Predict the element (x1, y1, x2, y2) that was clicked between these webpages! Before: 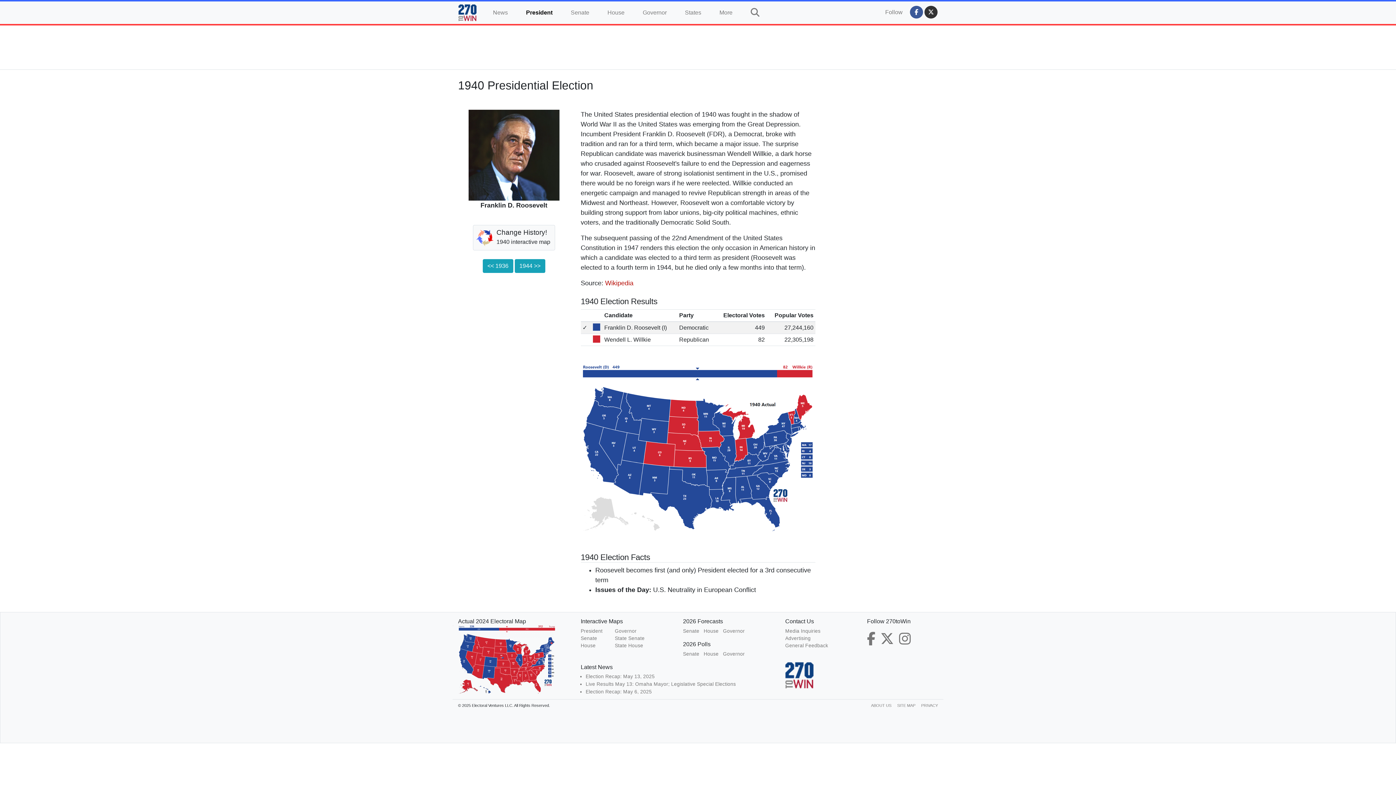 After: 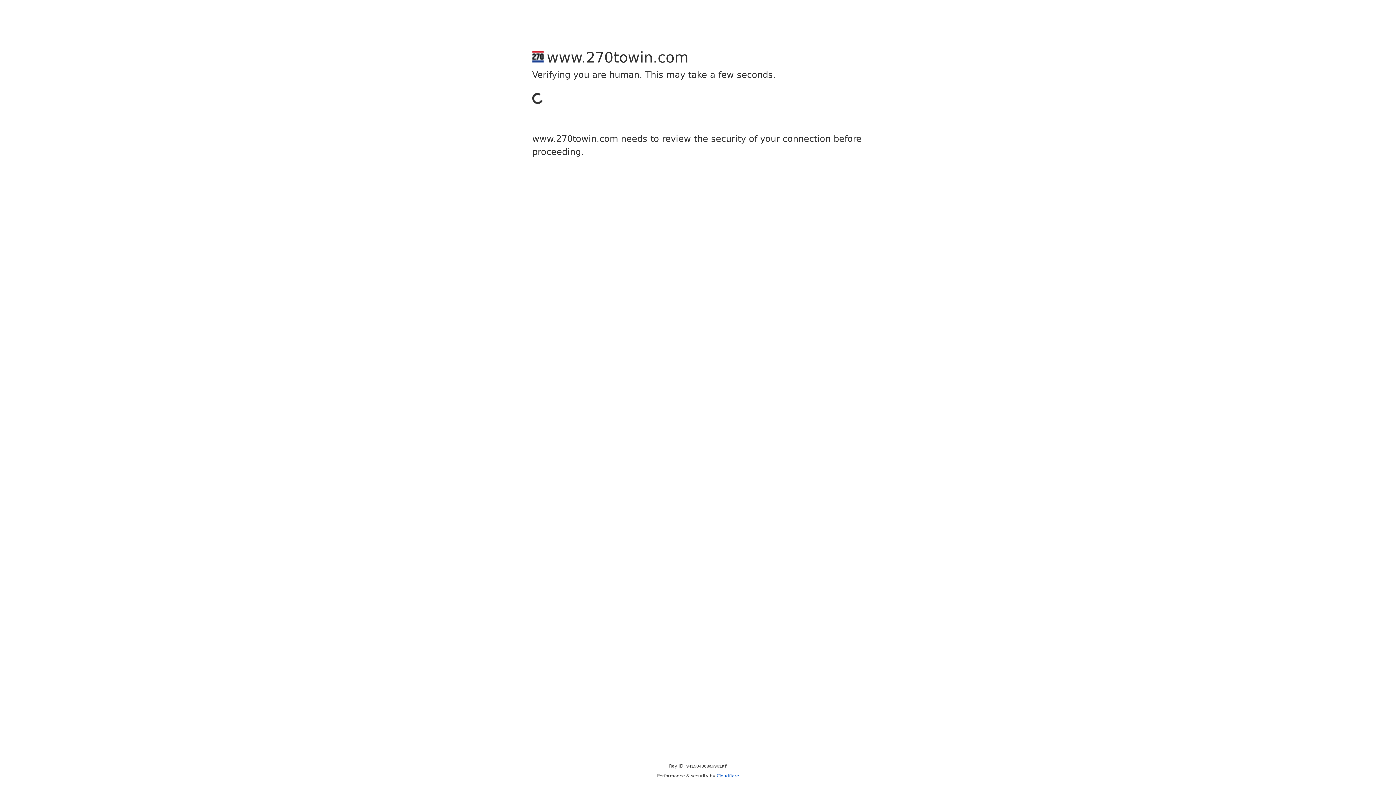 Action: label: Advertising bbox: (785, 635, 810, 641)